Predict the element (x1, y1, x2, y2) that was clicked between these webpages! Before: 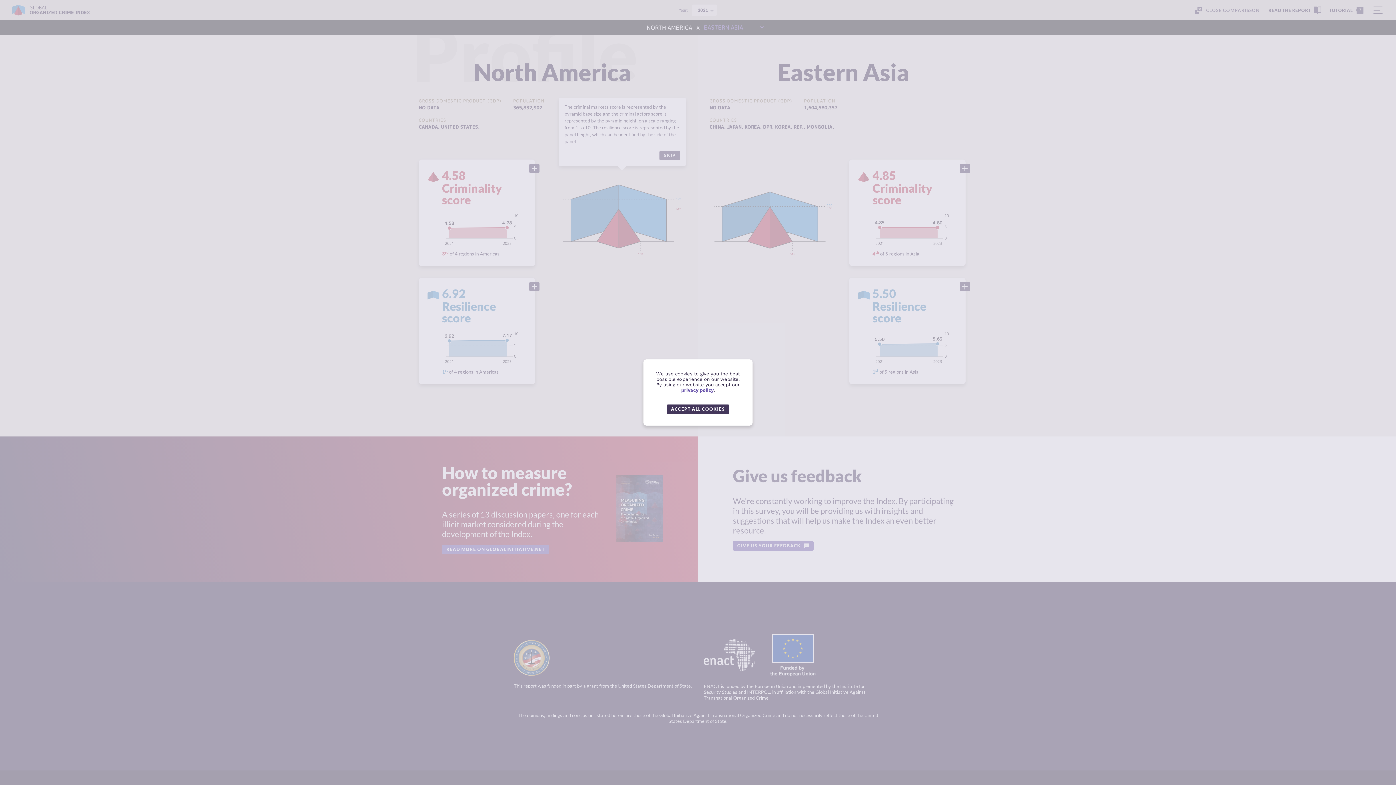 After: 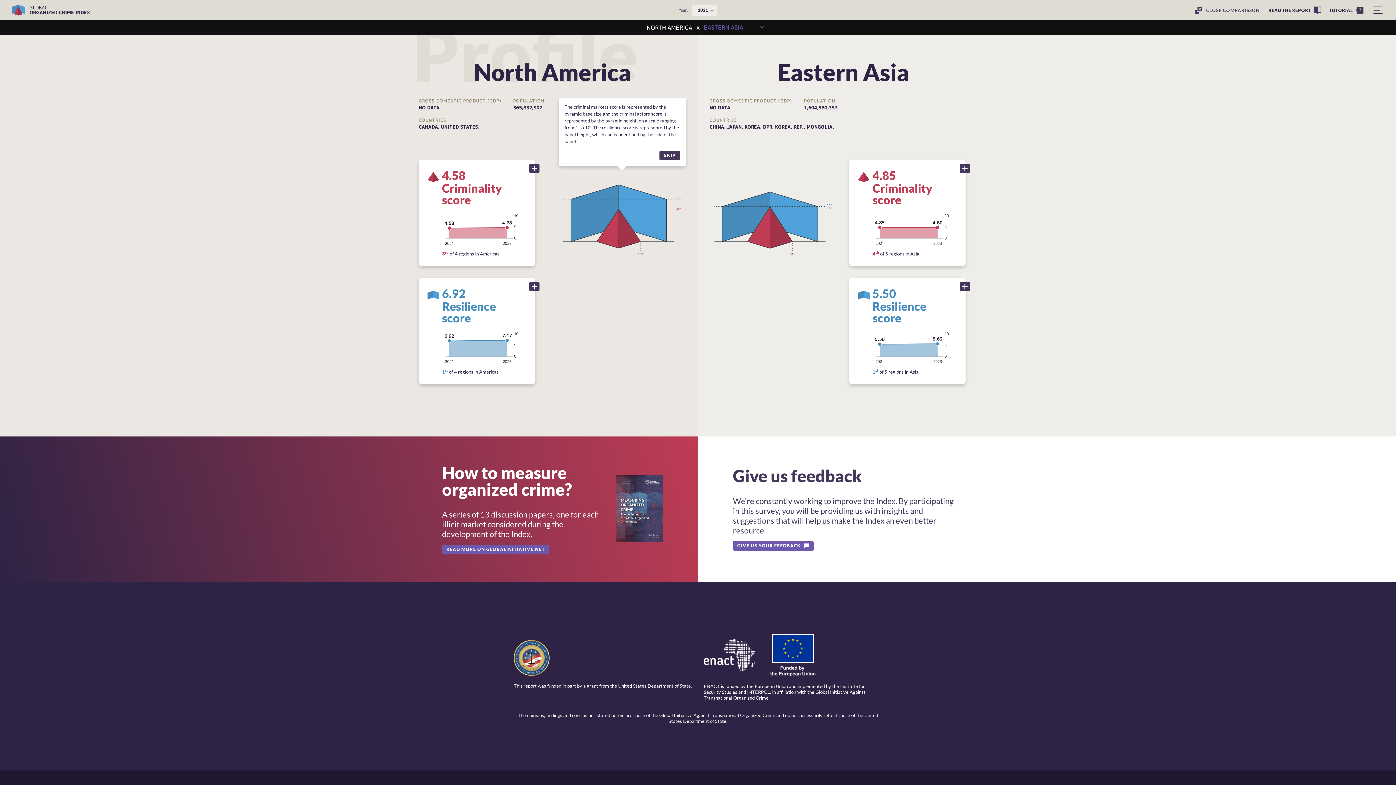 Action: label: ACCEPT ALL COOKIES bbox: (666, 404, 729, 414)